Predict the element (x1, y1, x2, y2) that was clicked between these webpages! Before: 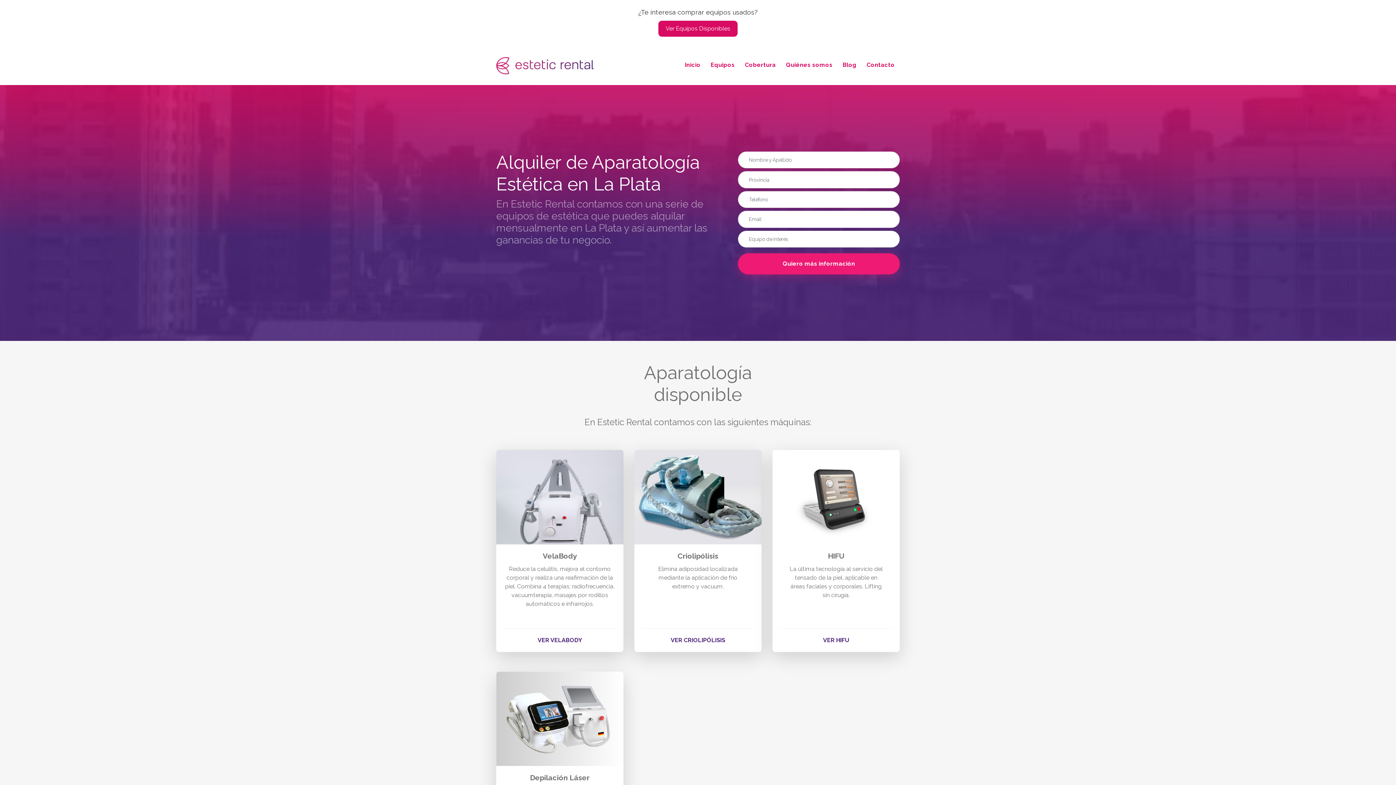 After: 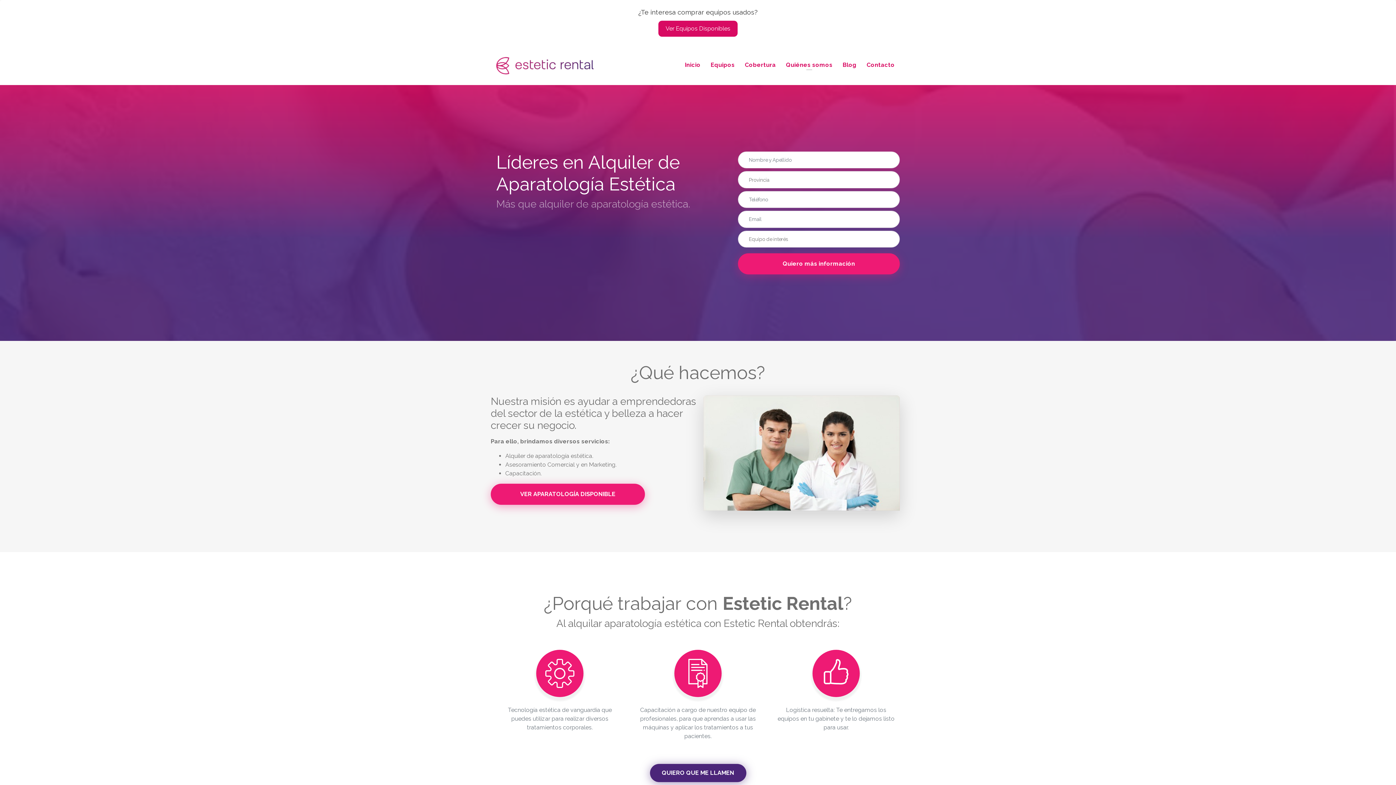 Action: bbox: (783, 57, 835, 74) label: Quiénes somos